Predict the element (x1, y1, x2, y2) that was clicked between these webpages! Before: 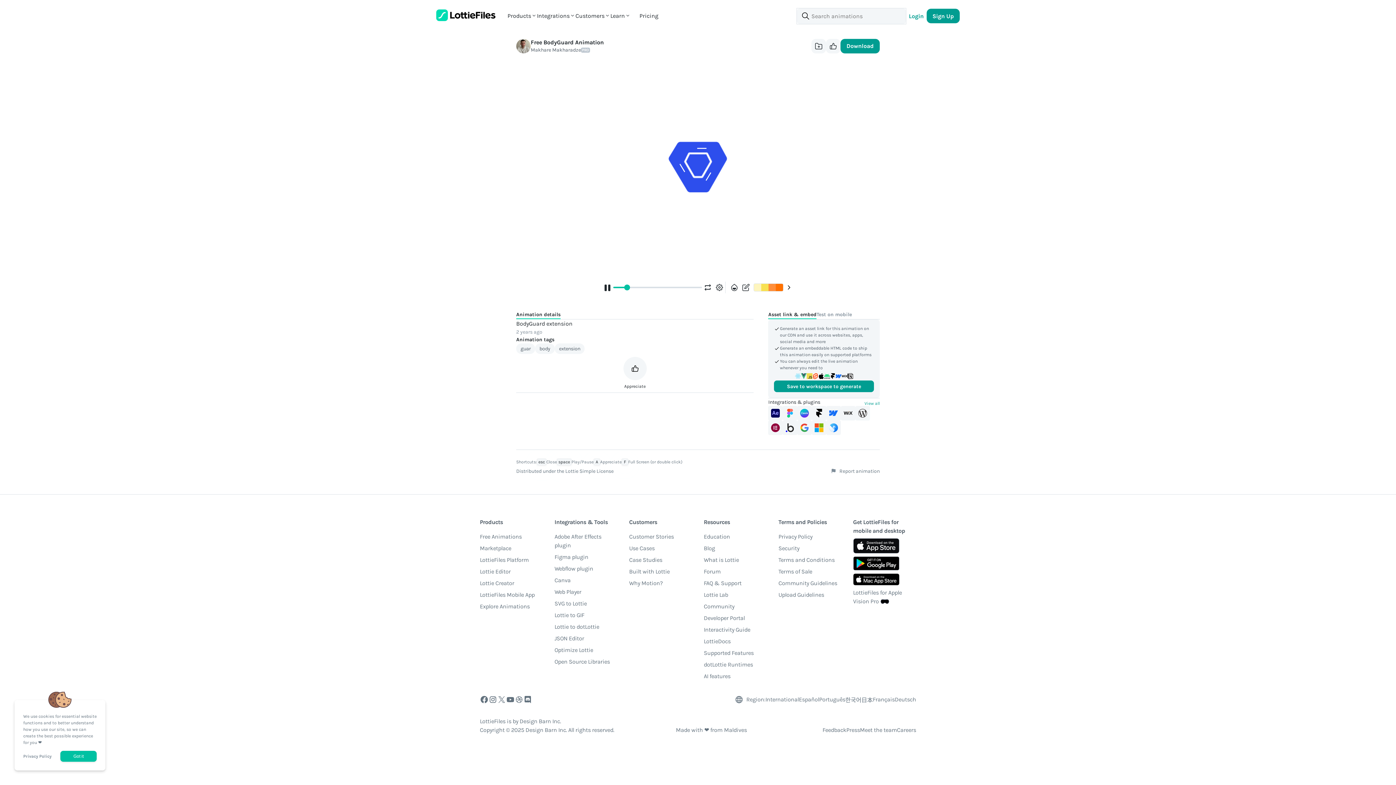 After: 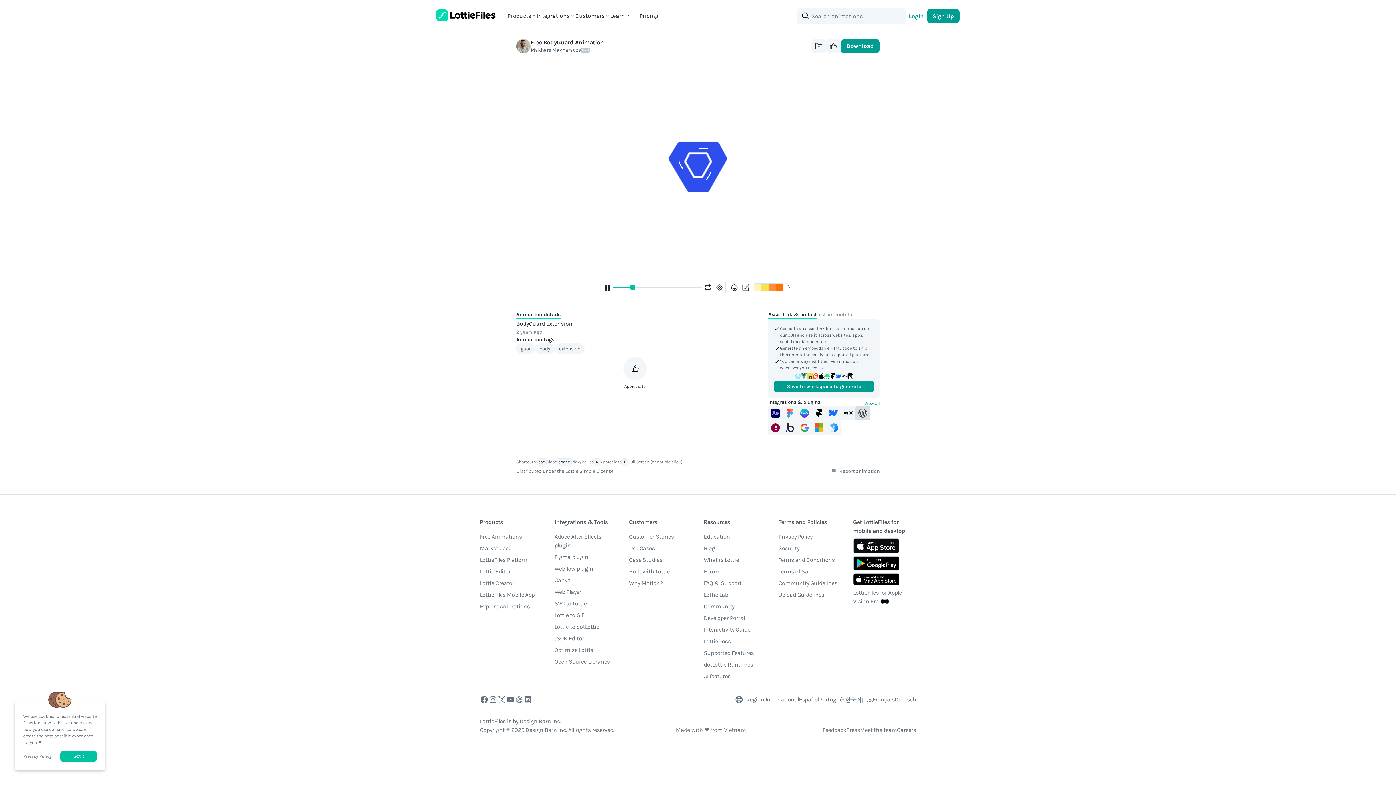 Action: bbox: (855, 161, 870, 175)